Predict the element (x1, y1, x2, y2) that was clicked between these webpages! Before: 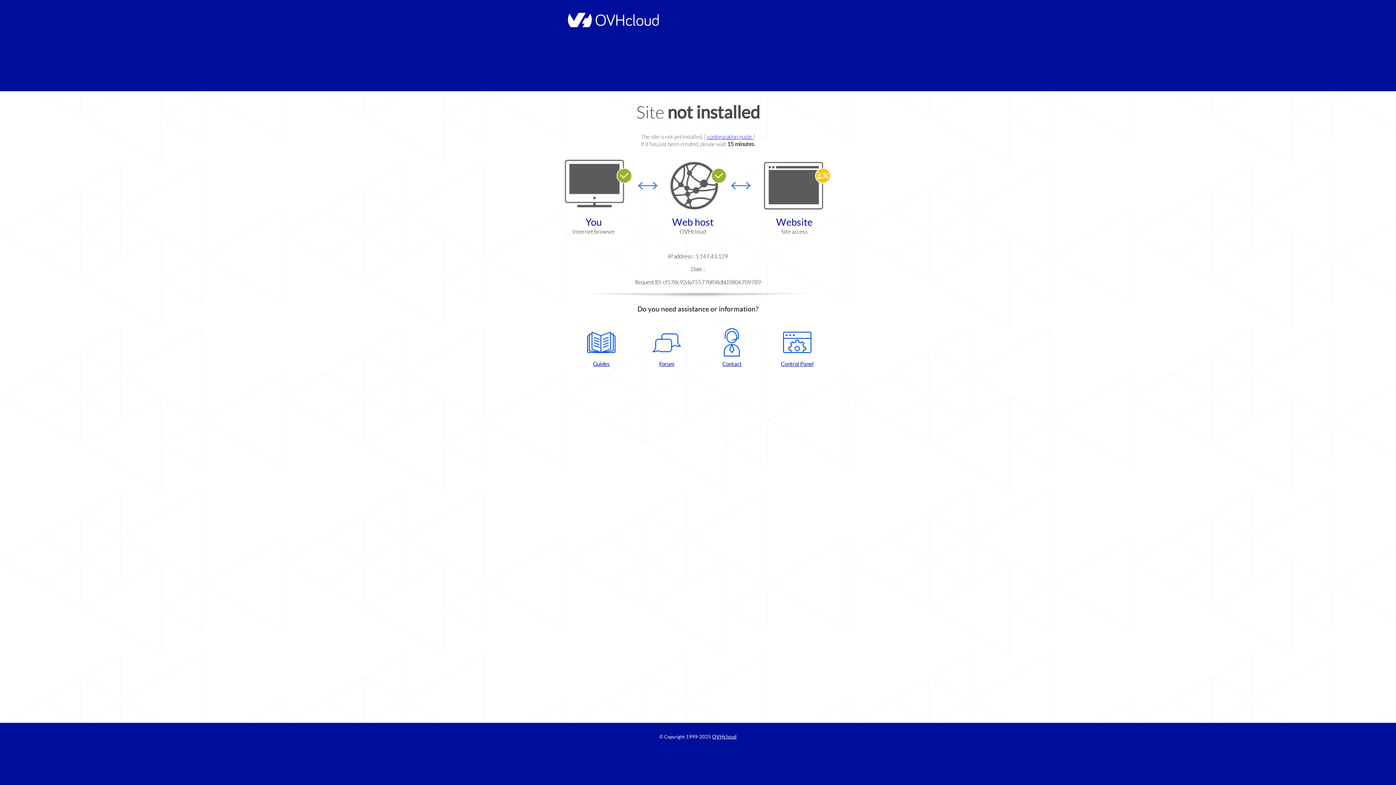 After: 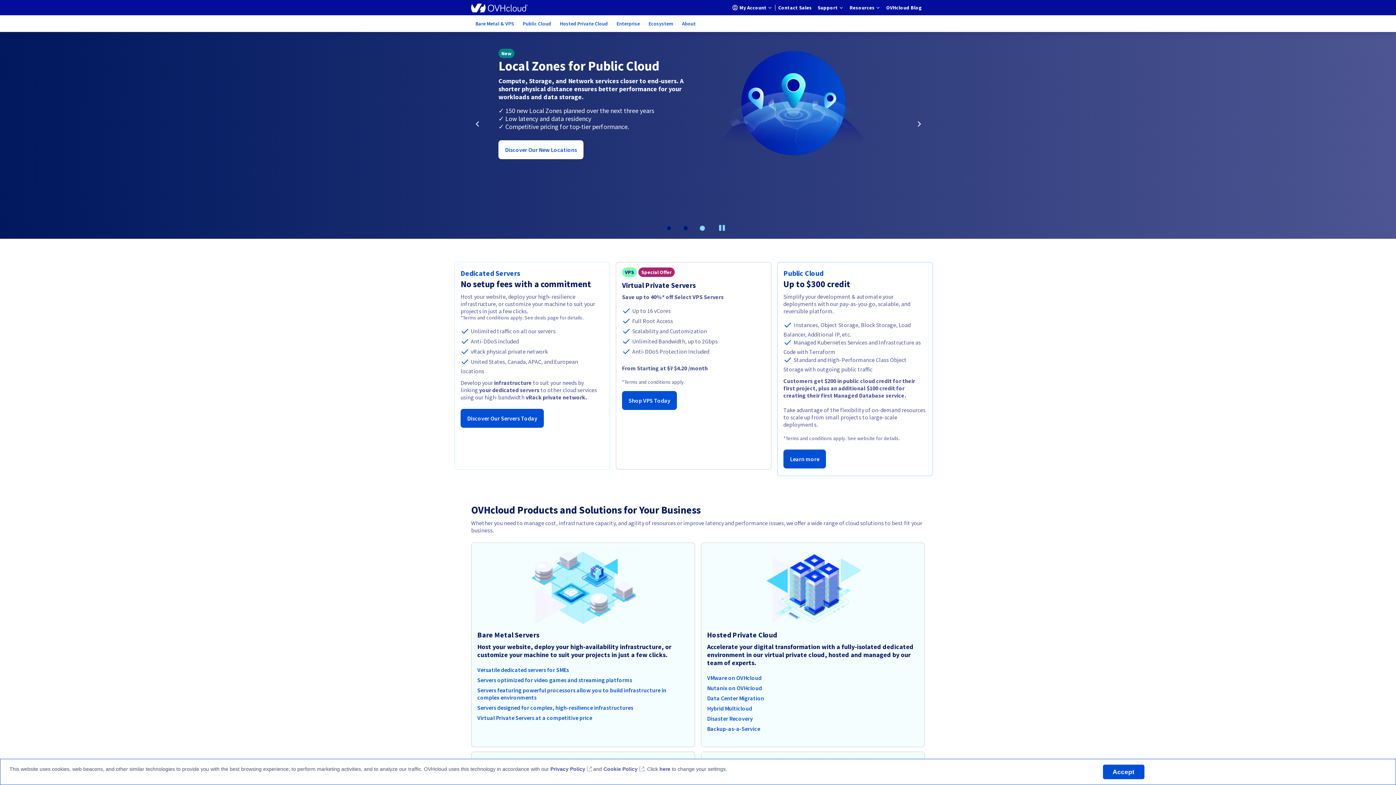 Action: bbox: (712, 734, 736, 740) label: OVHcloud